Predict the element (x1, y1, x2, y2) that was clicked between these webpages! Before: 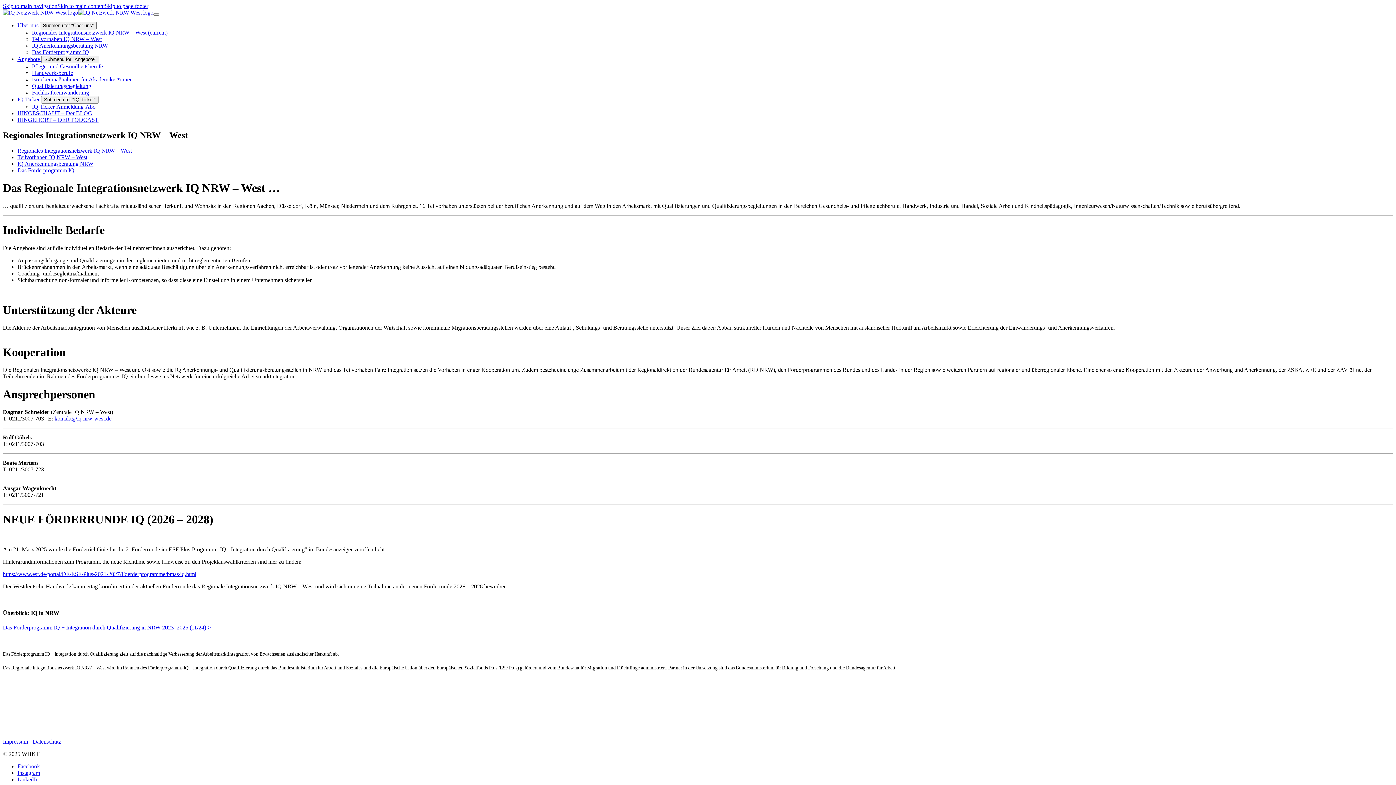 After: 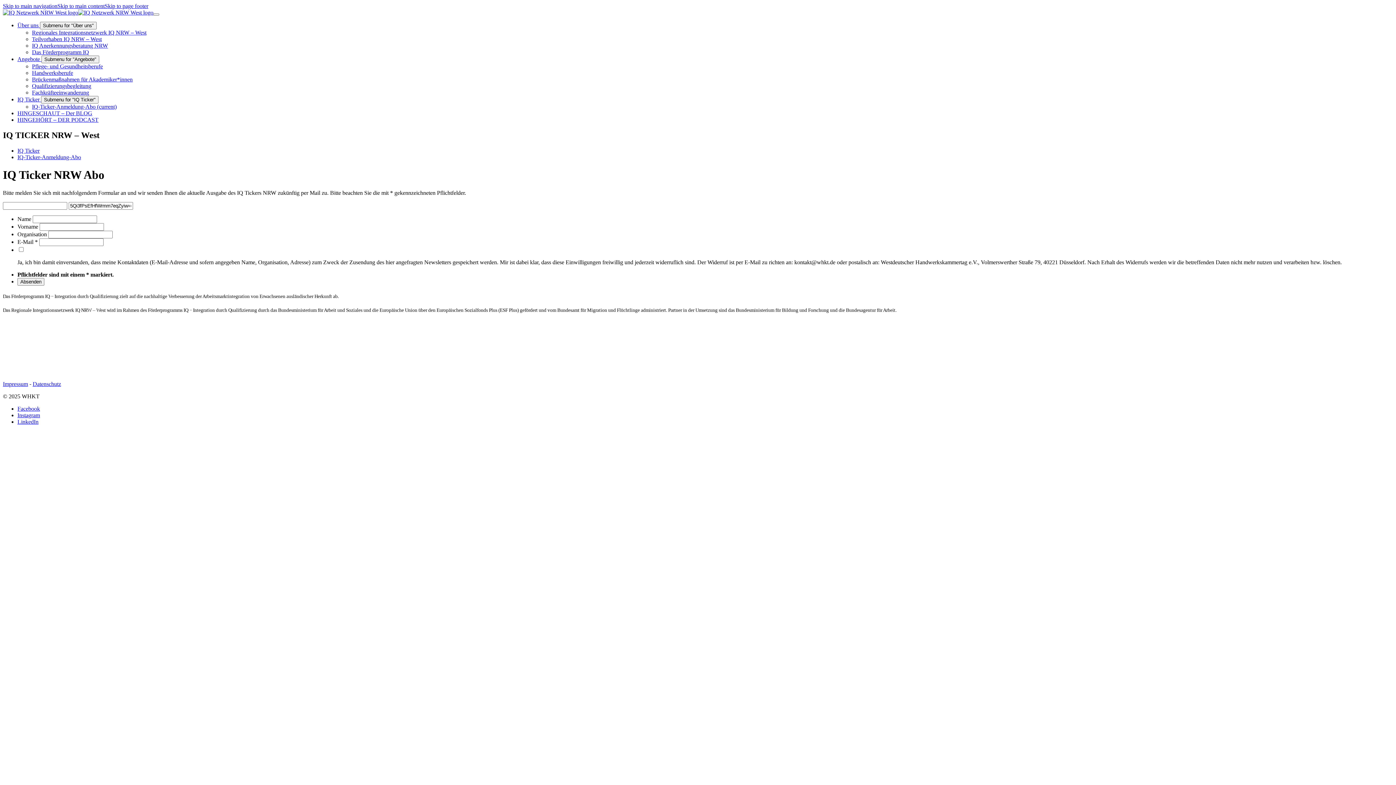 Action: label: IQ-Ticker-Anmeldung-Abo bbox: (32, 103, 95, 109)